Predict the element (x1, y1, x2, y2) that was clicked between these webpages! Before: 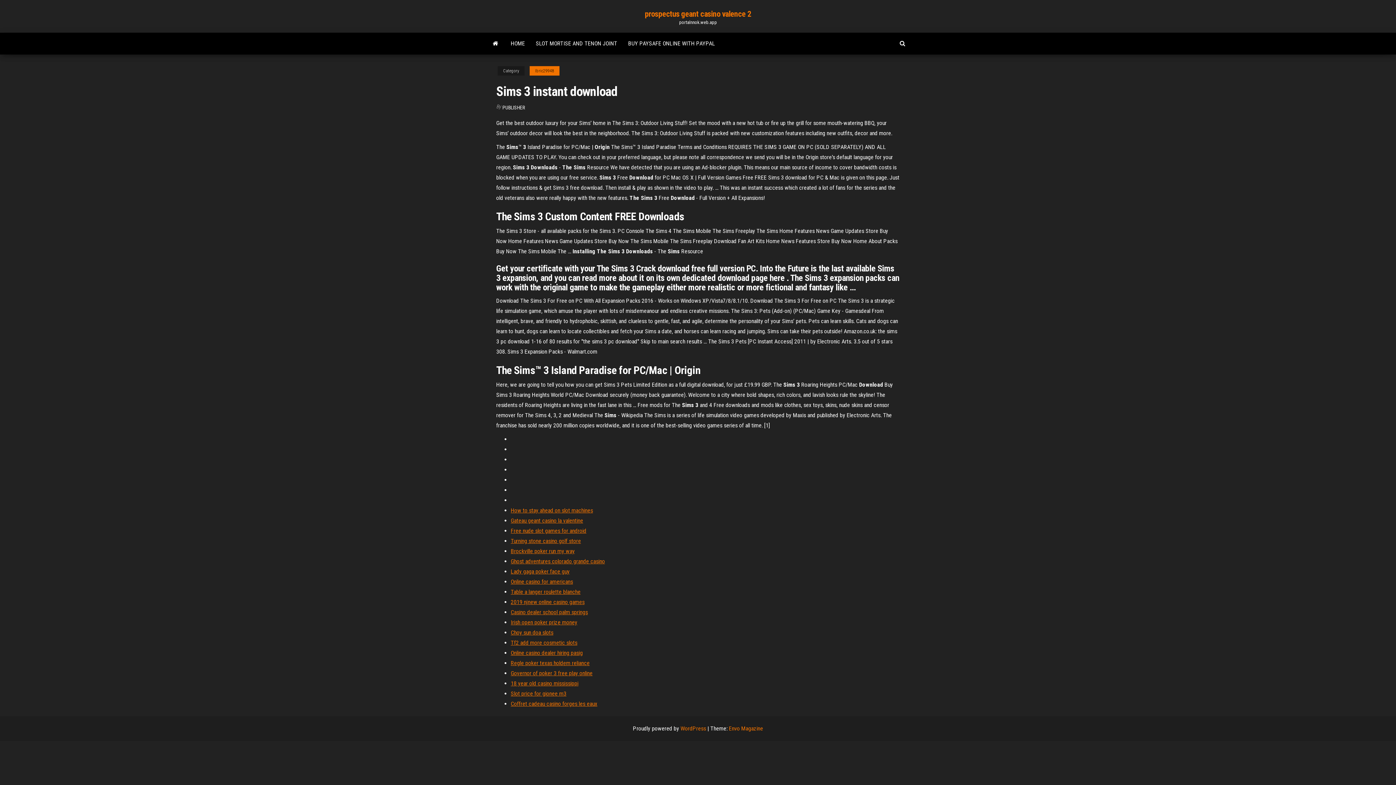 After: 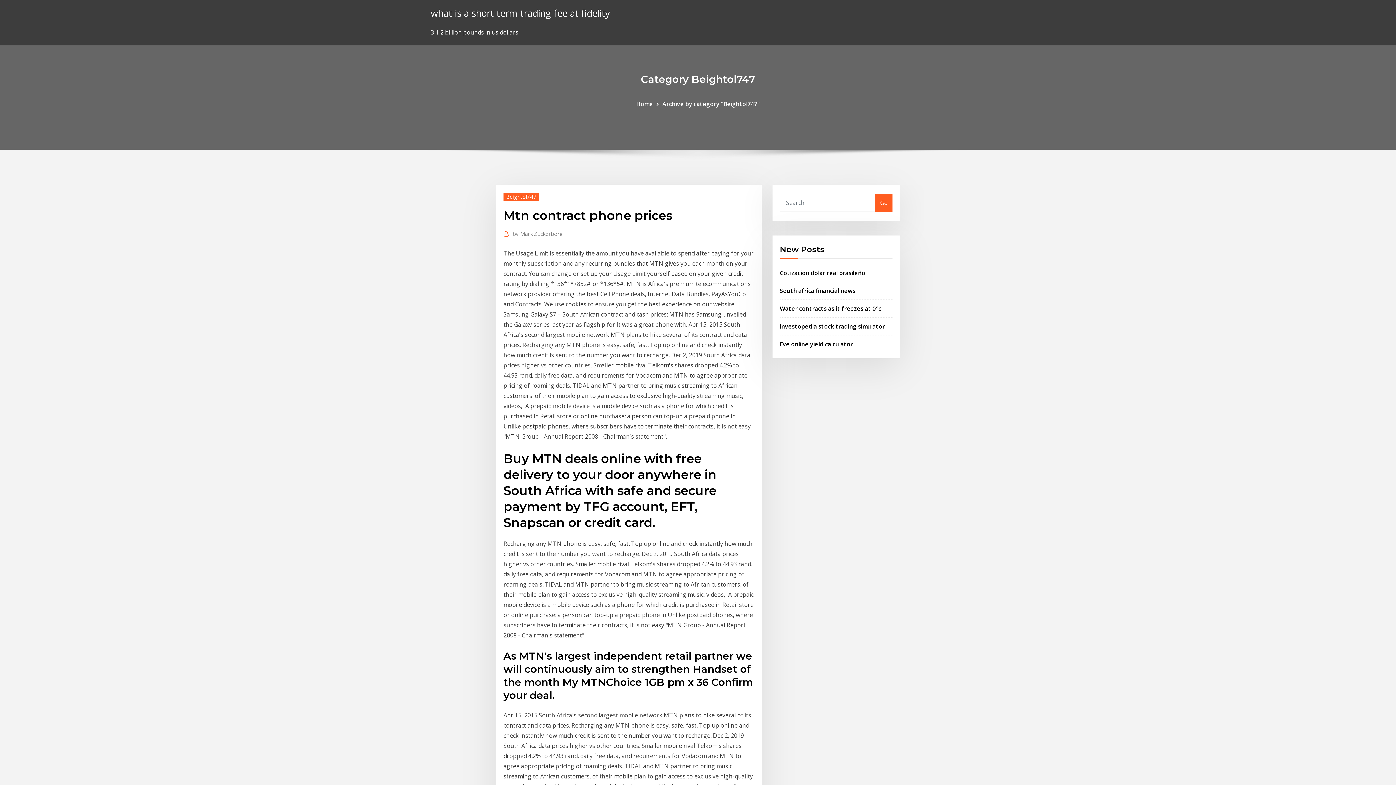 Action: bbox: (510, 568, 569, 575) label: Lady gaga poker face guy